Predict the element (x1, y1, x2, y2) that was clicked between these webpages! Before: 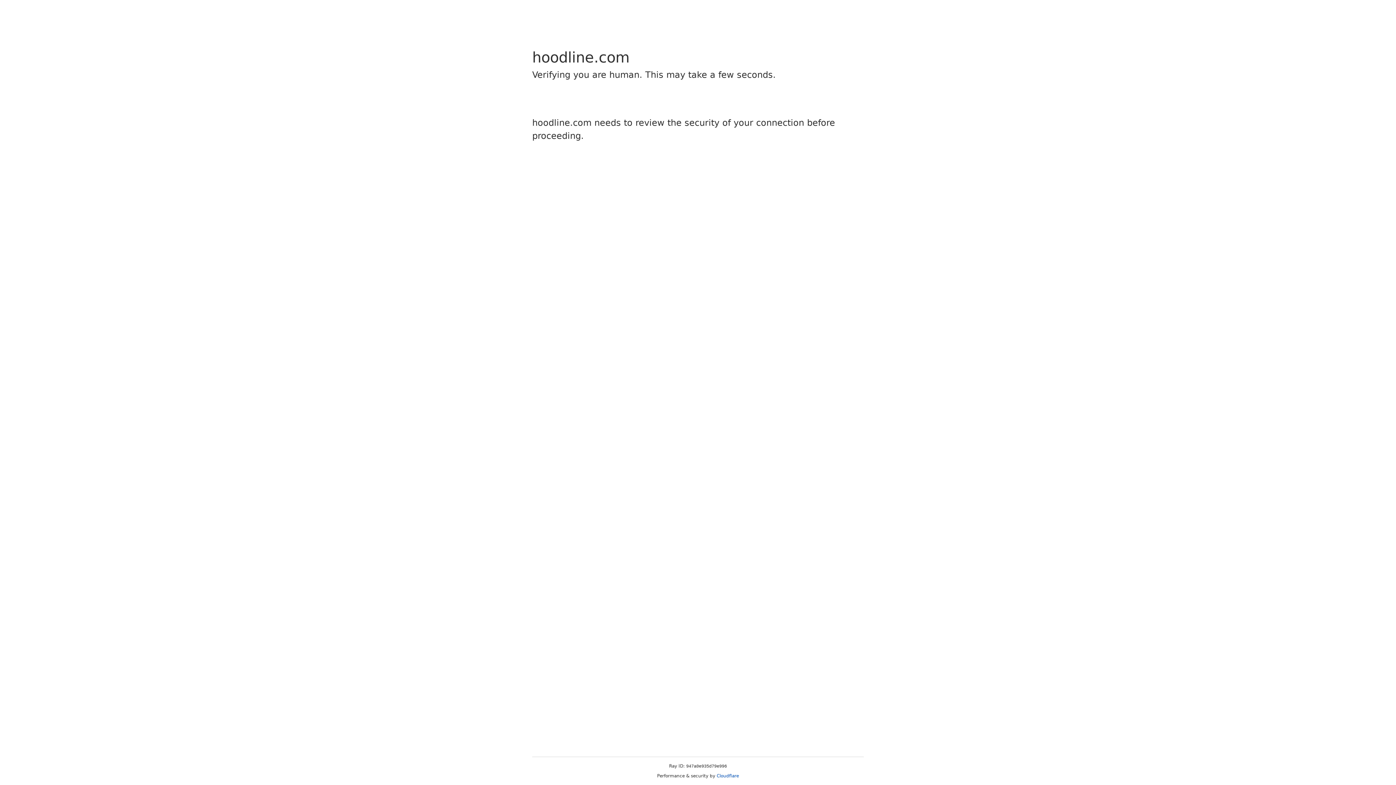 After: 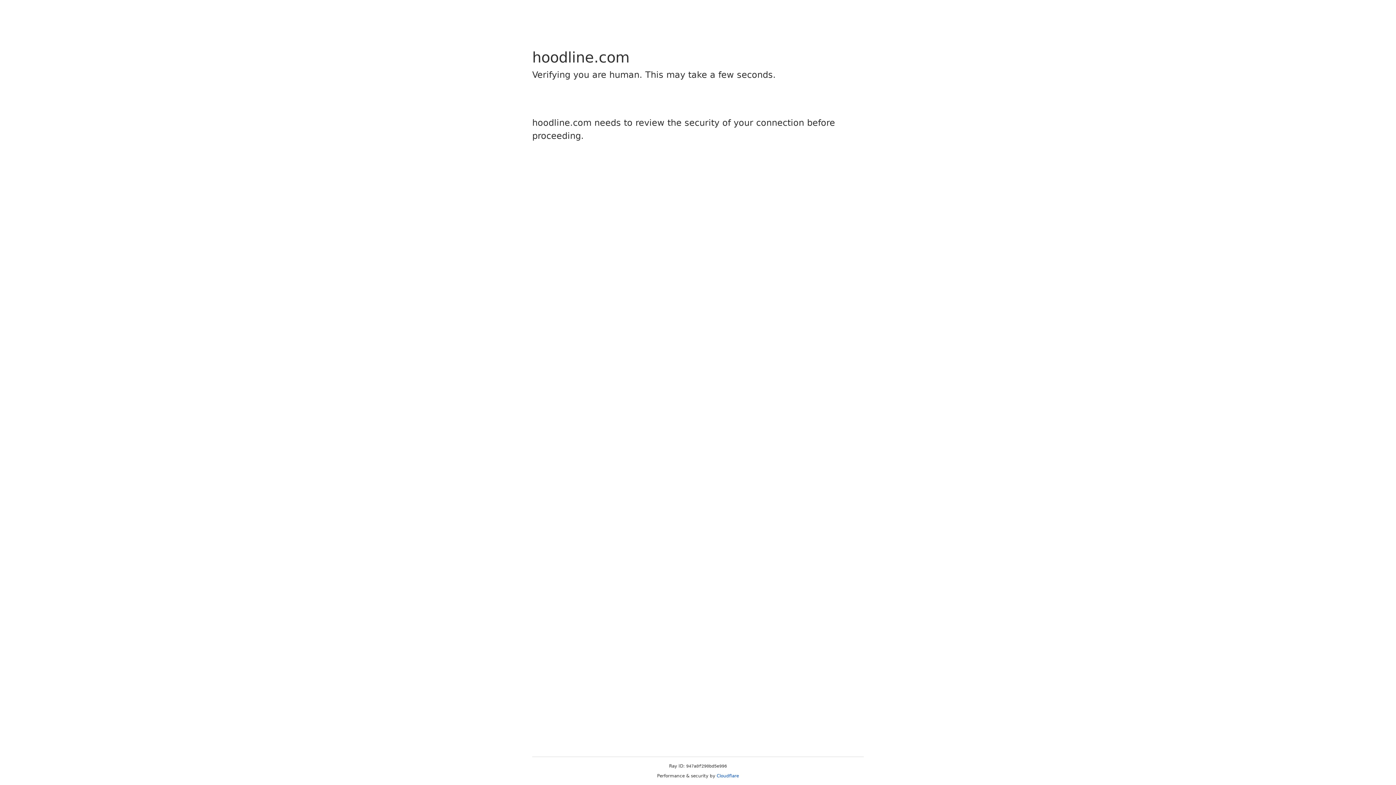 Action: label: Cloudflare bbox: (716, 773, 739, 778)